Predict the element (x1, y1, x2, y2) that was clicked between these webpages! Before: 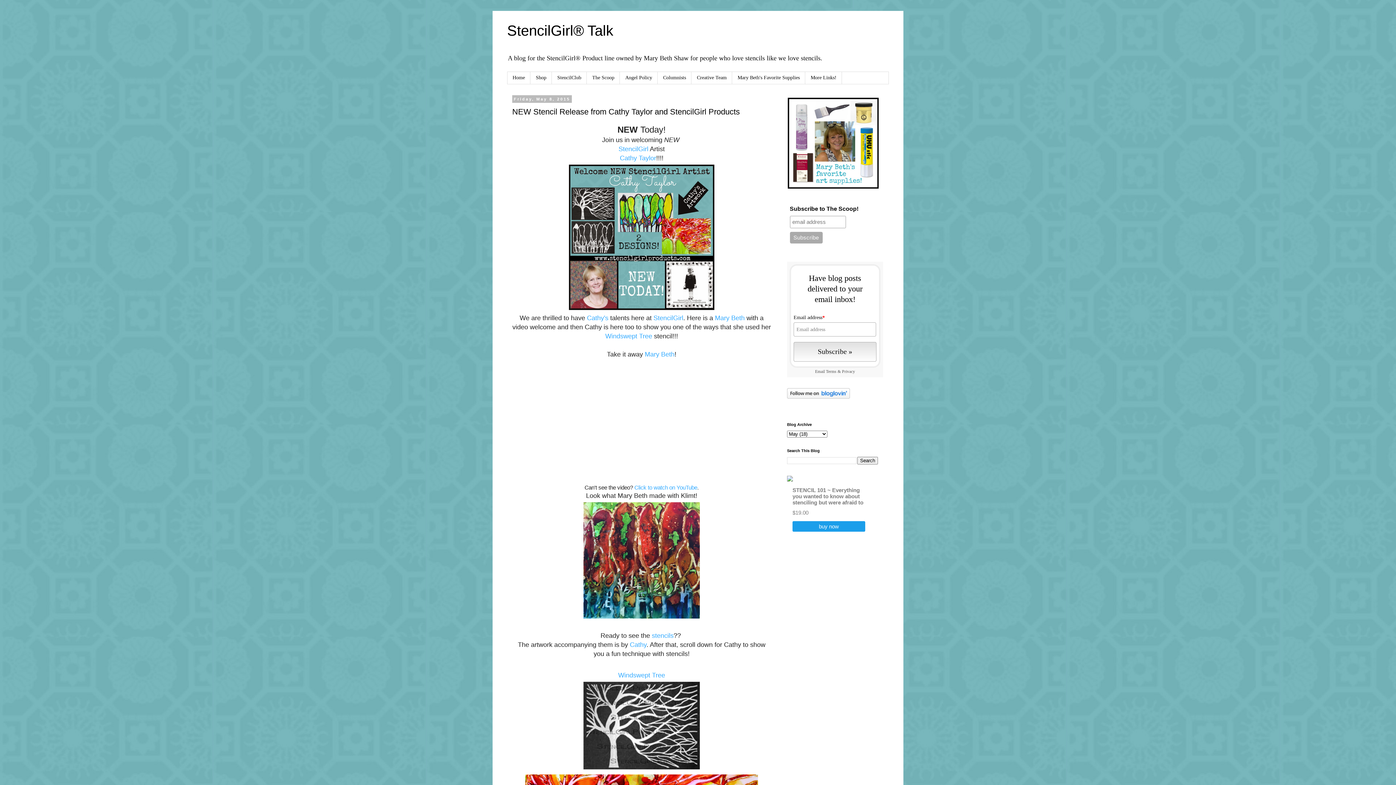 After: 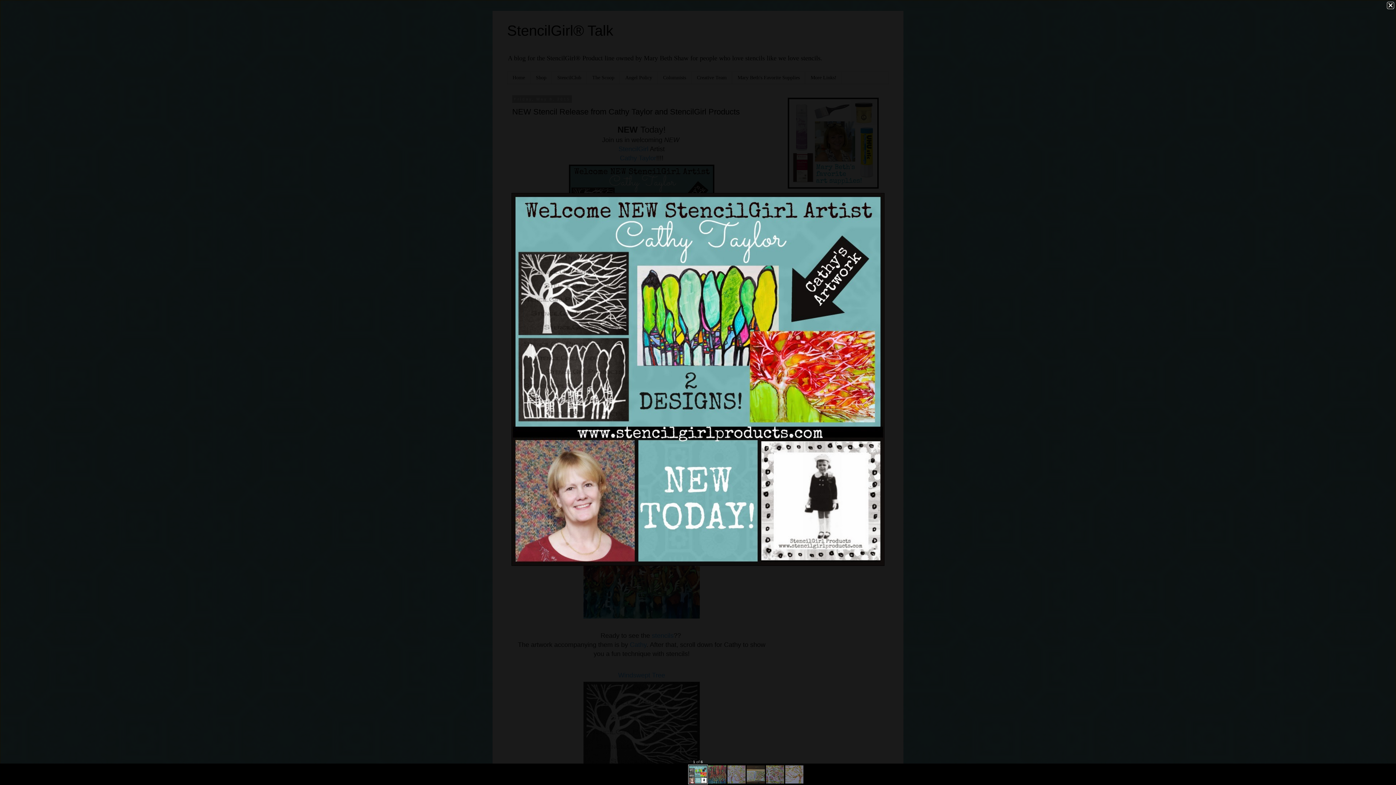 Action: bbox: (567, 306, 716, 313)